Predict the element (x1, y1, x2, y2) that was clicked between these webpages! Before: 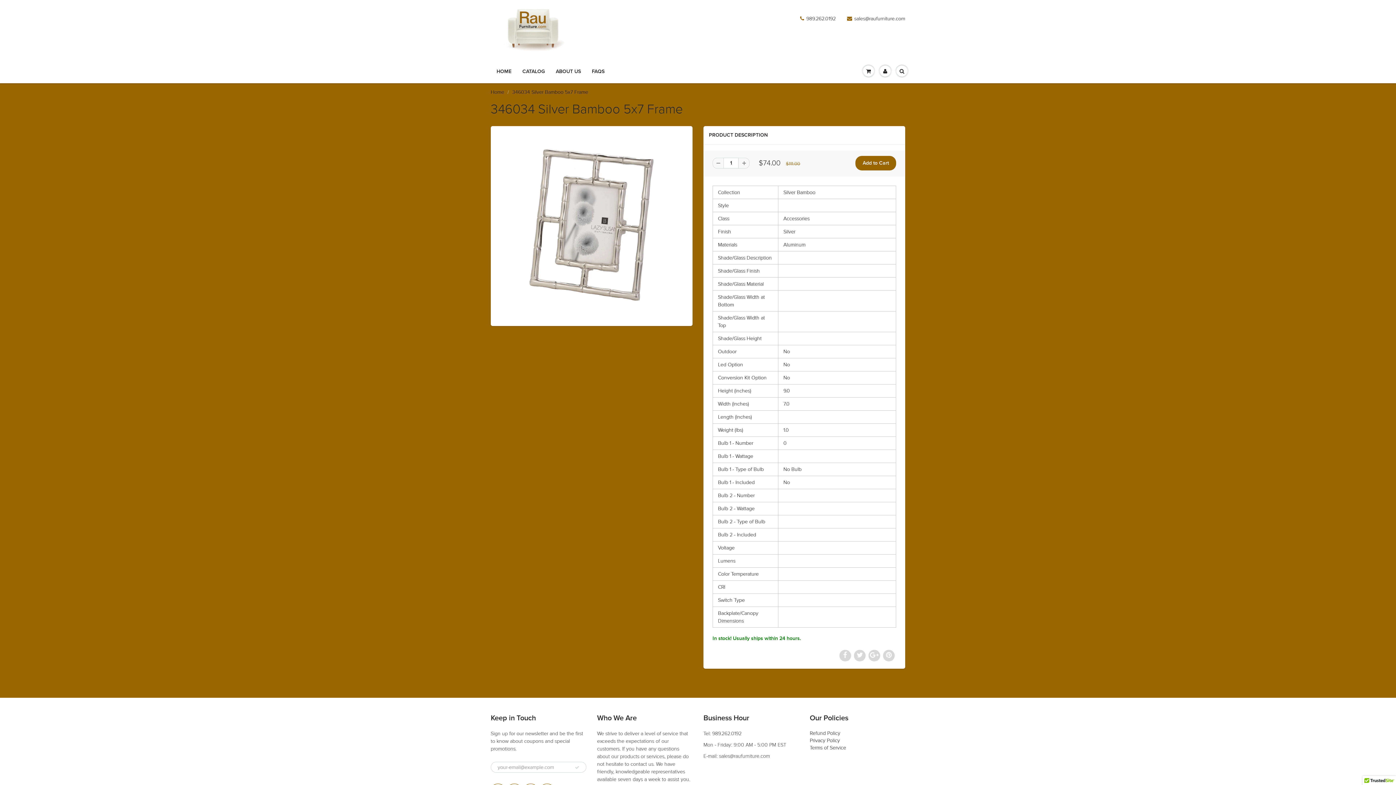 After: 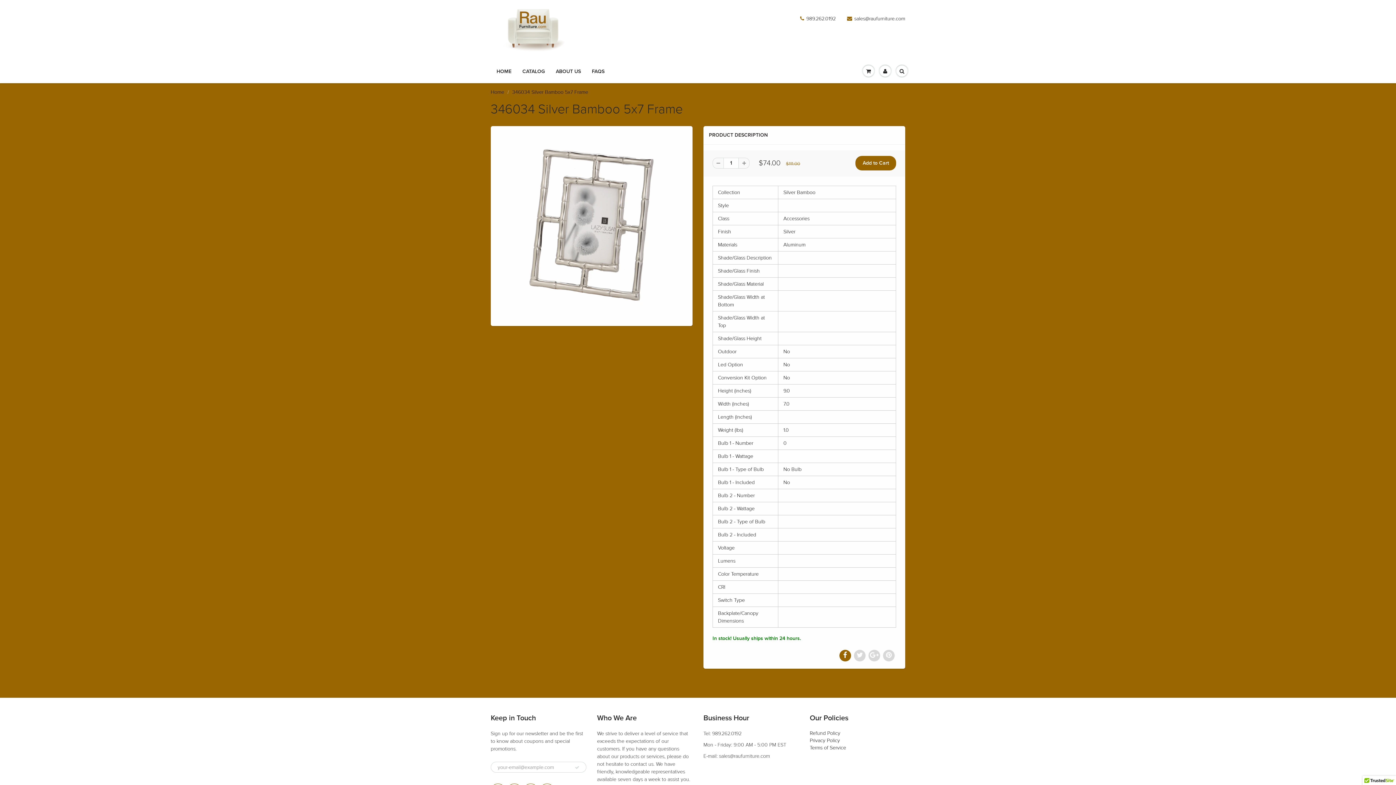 Action: bbox: (839, 650, 851, 661)